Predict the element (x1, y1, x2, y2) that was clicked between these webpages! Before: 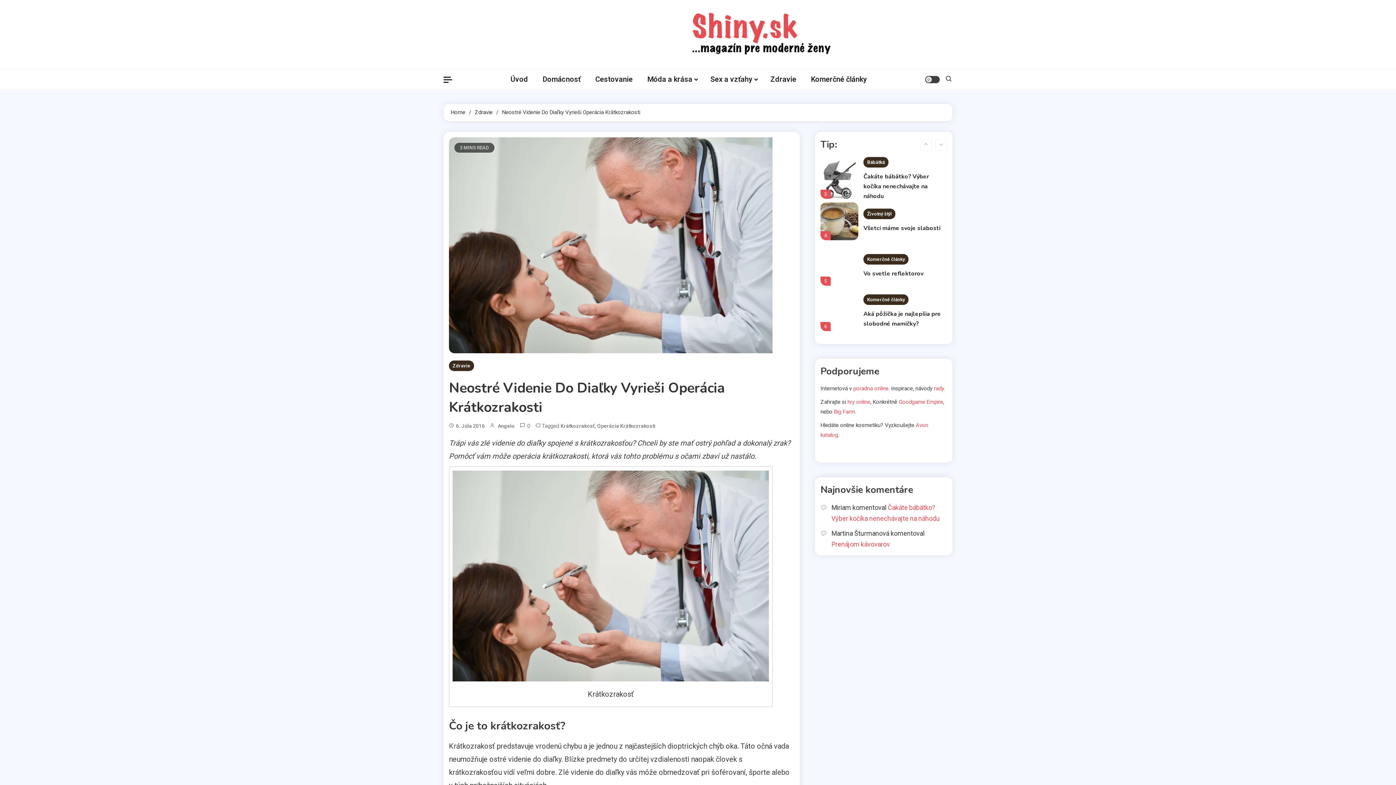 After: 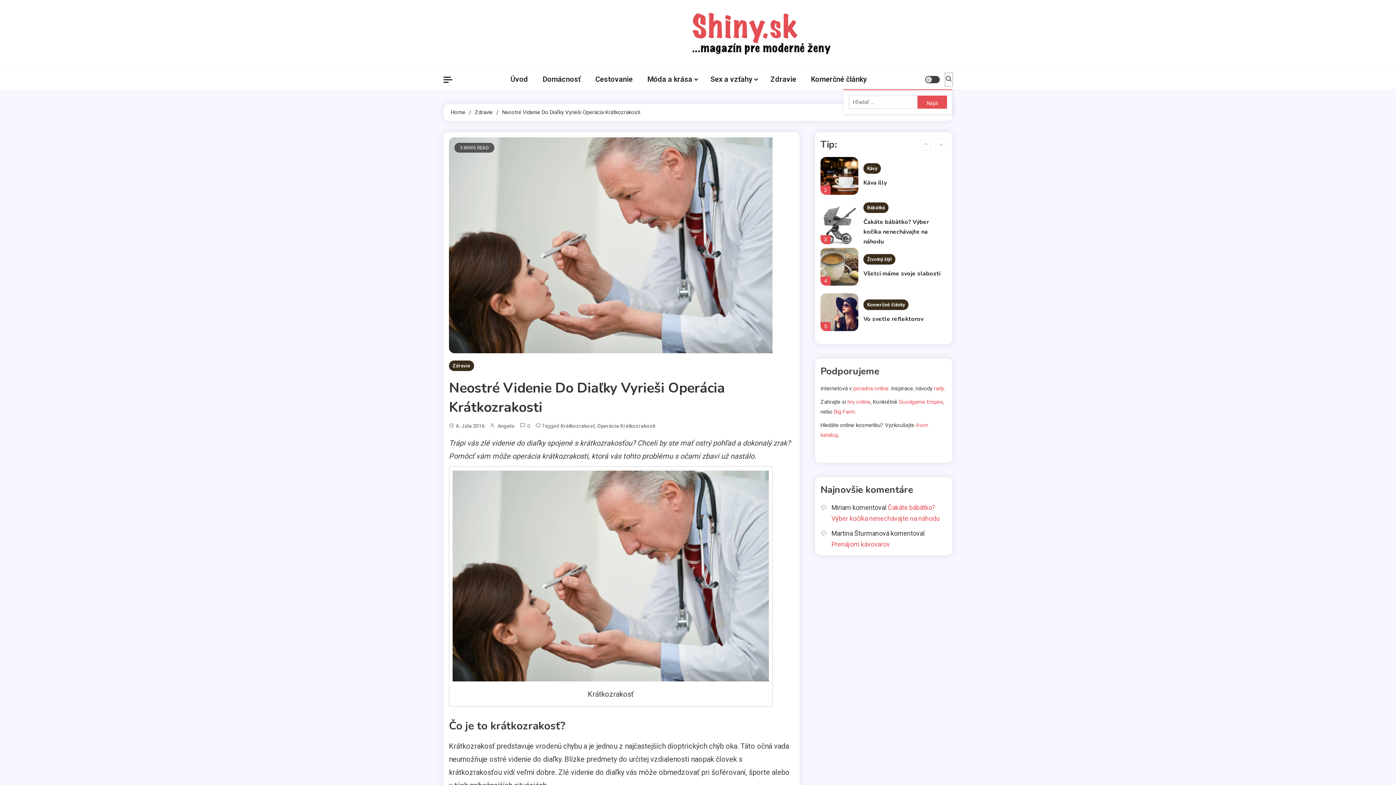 Action: bbox: (945, 72, 952, 86)